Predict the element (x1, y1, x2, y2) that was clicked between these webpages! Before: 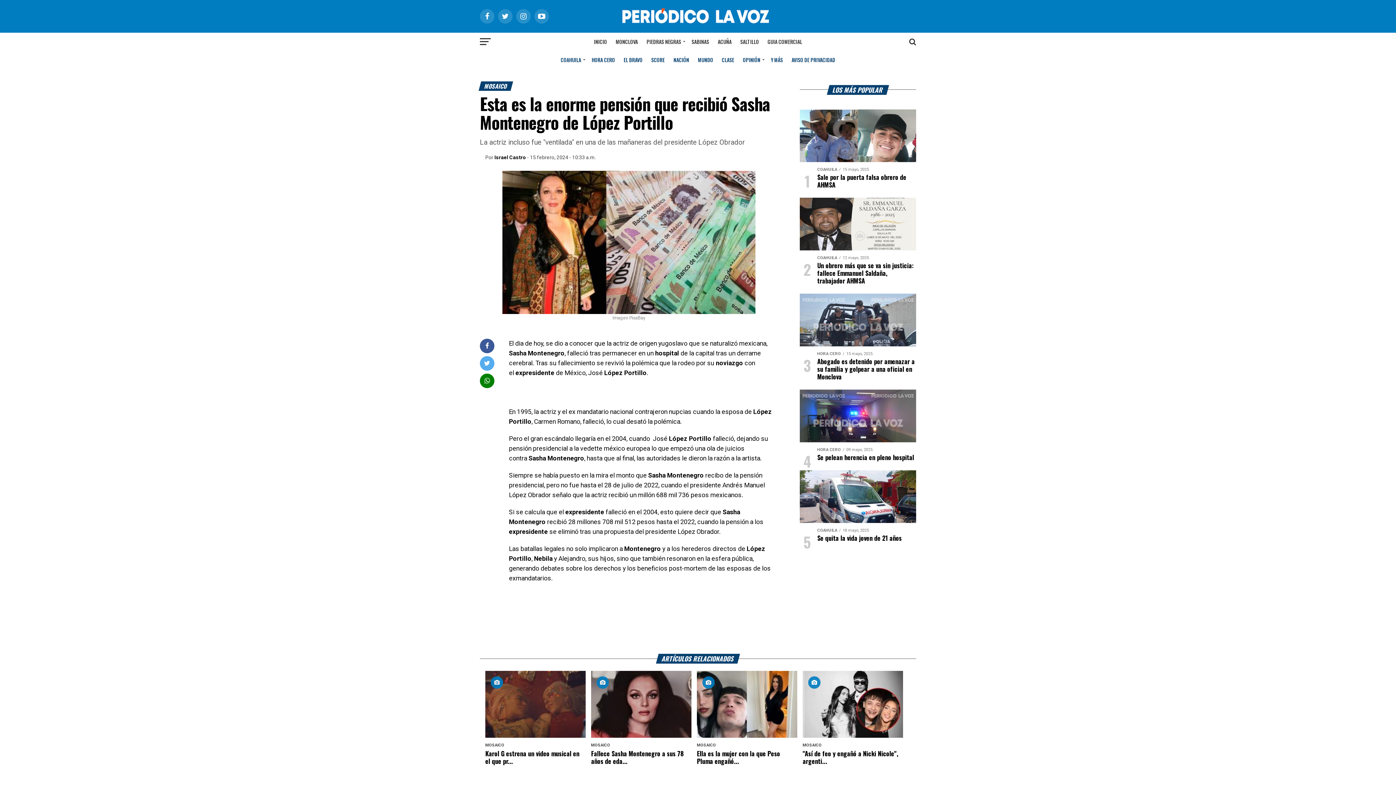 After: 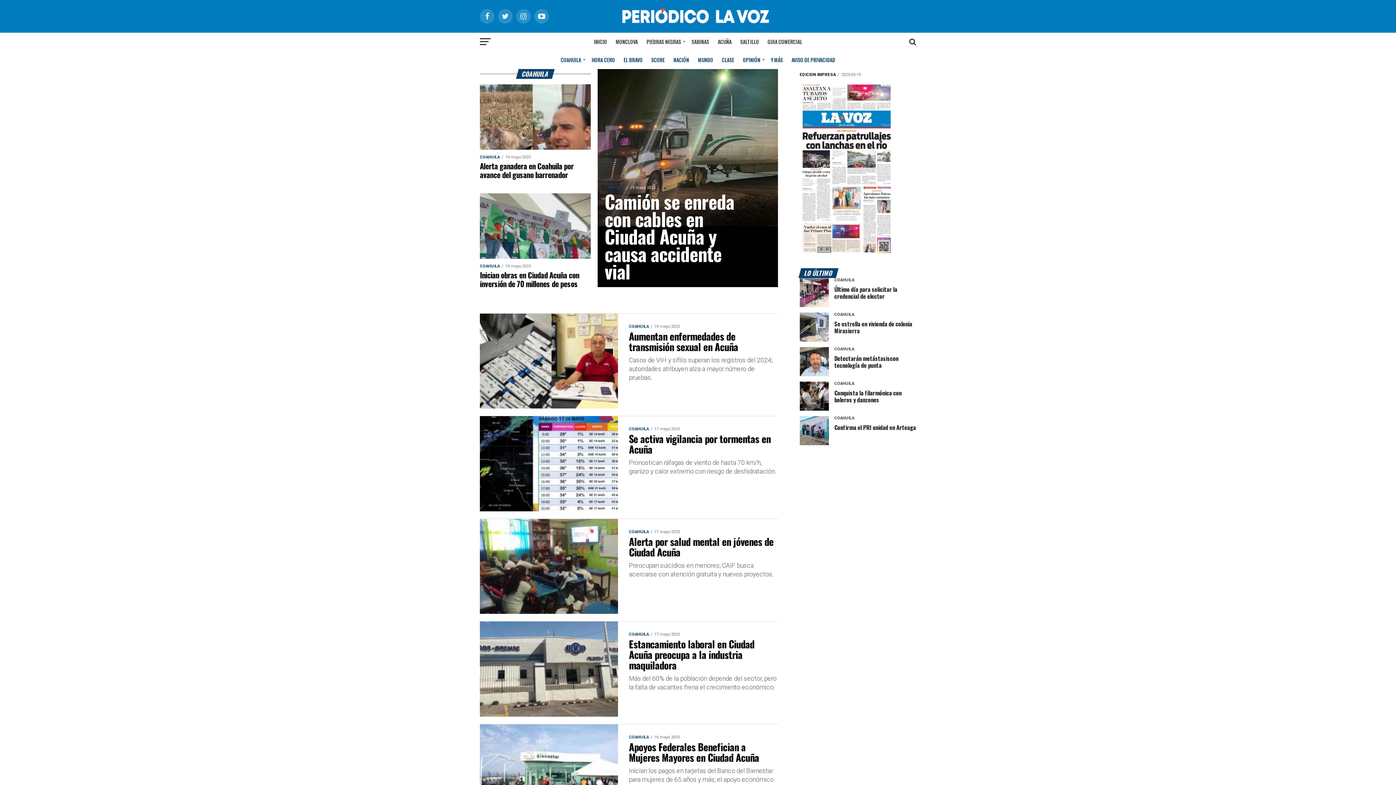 Action: bbox: (713, 32, 736, 50) label: ACUÑA